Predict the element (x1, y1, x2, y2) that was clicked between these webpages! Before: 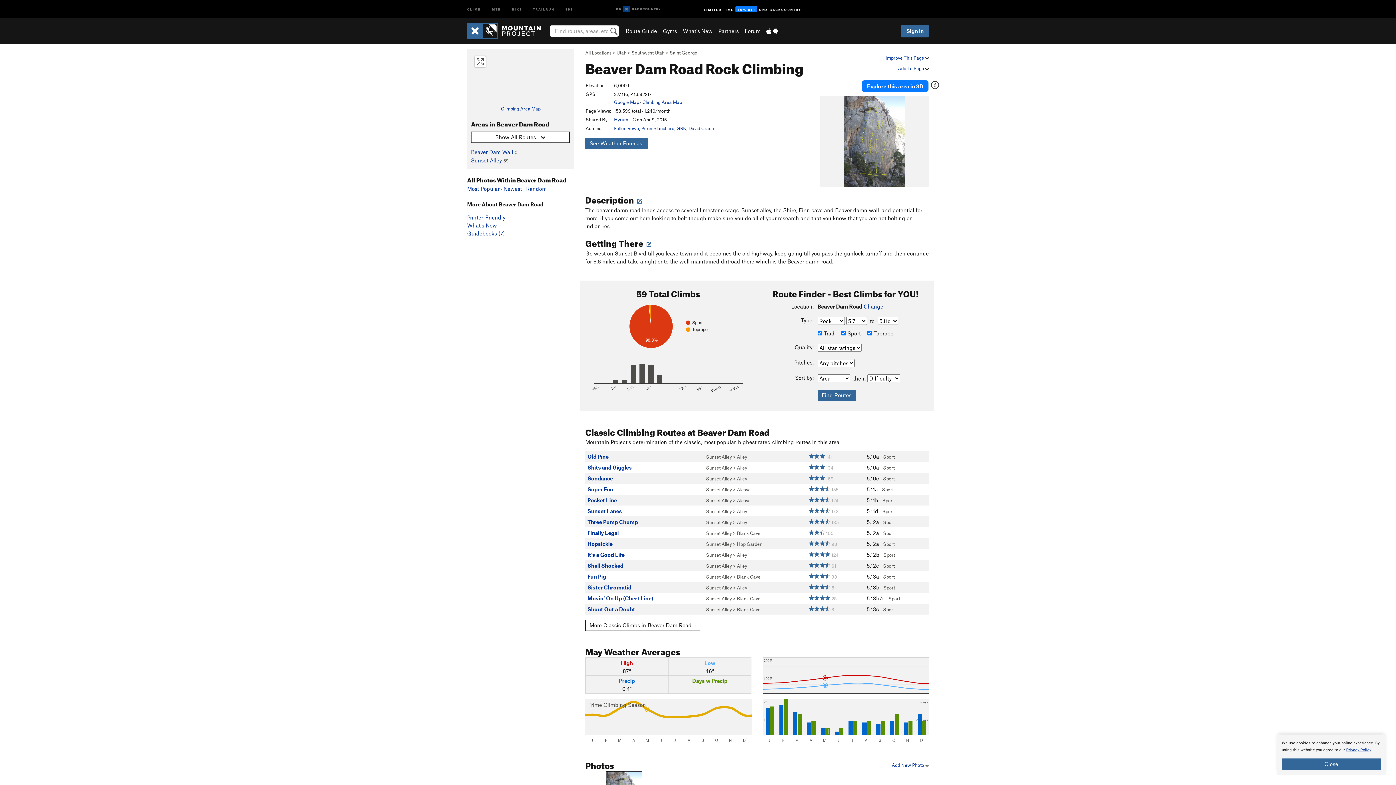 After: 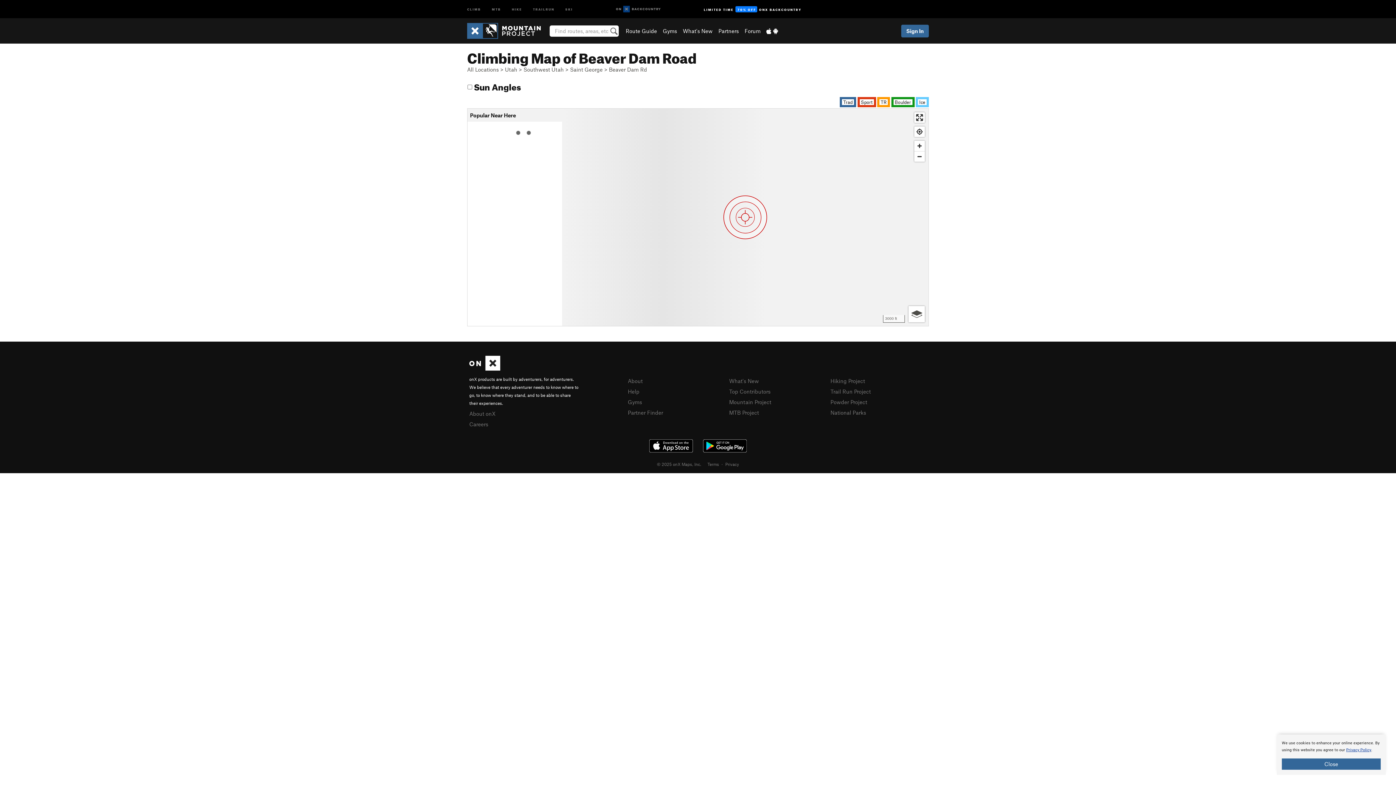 Action: bbox: (474, 56, 485, 67)